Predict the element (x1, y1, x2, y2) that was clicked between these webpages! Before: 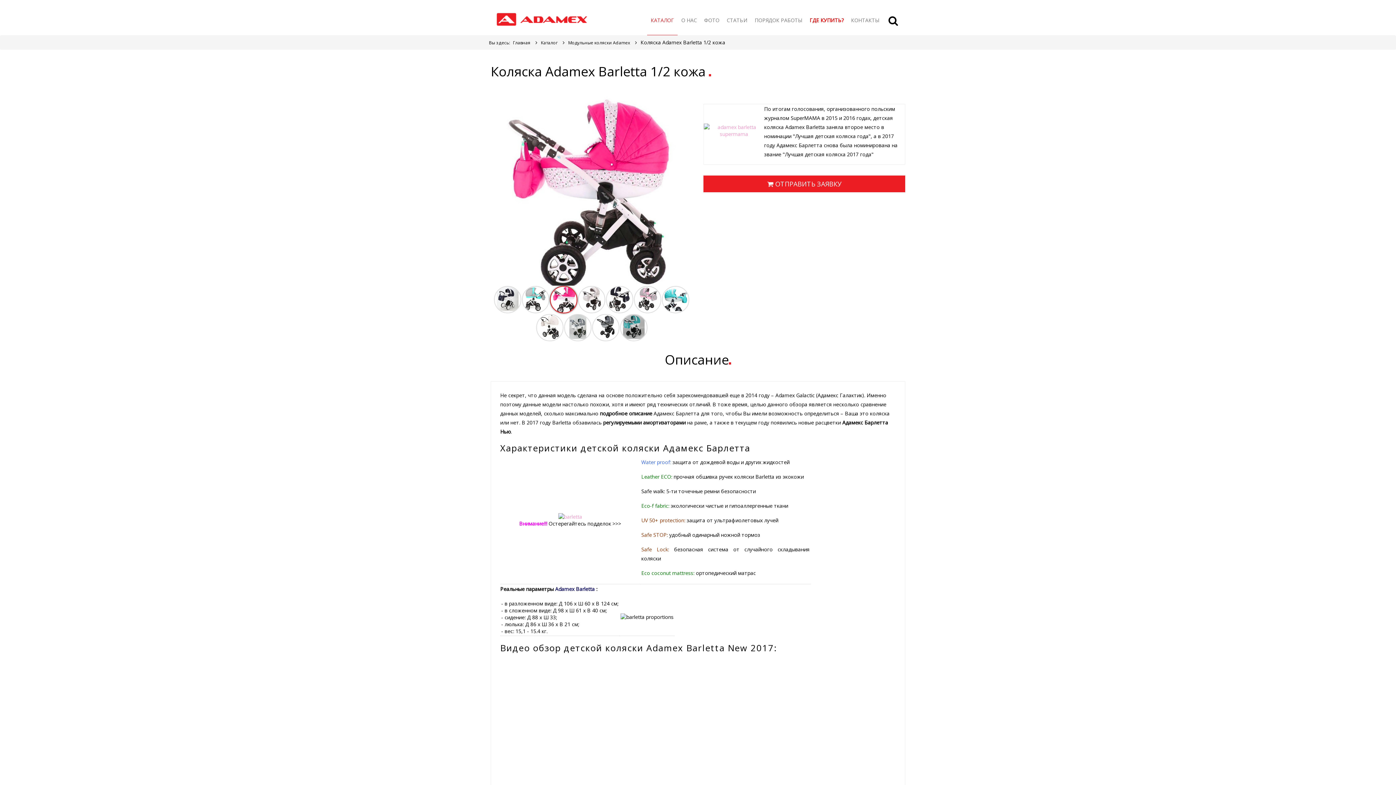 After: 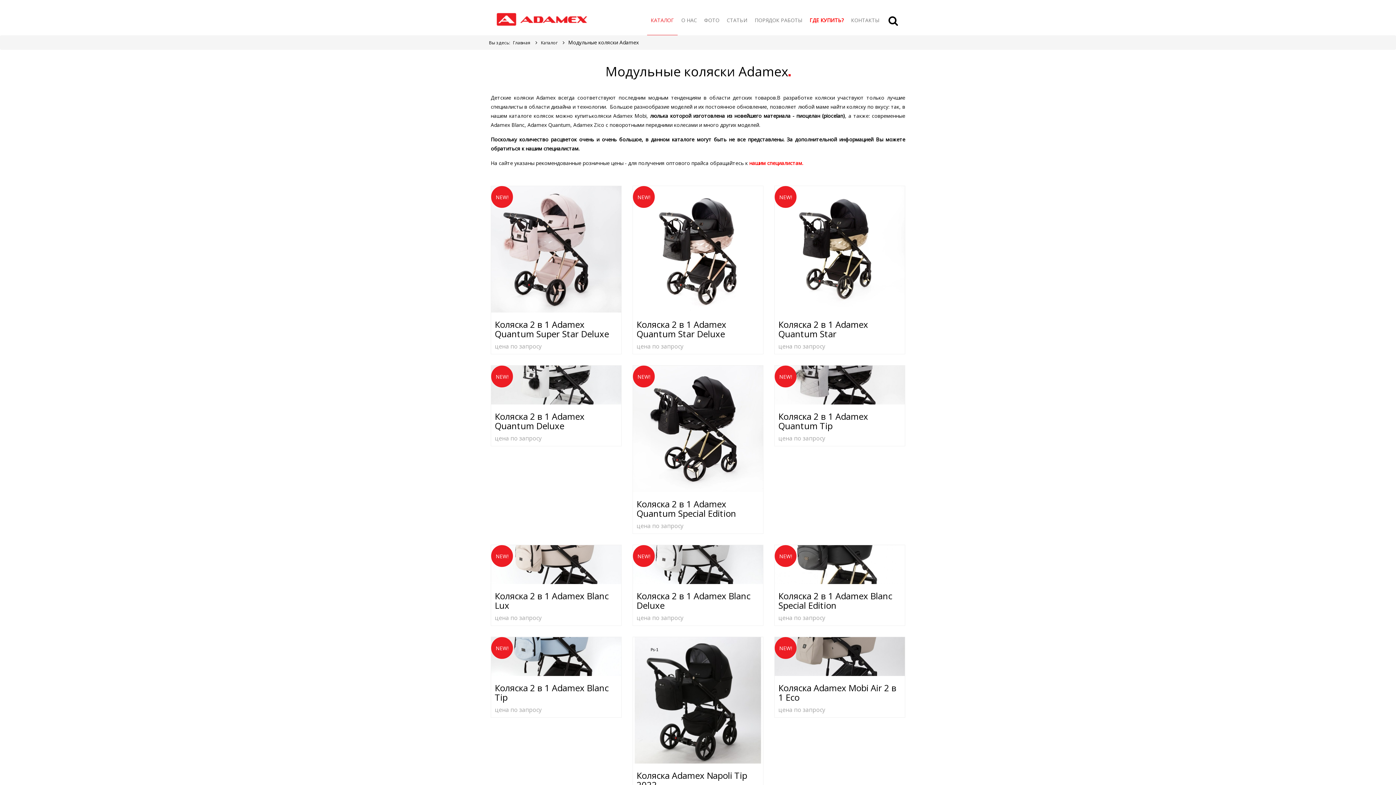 Action: label: Модульные коляски Adamex bbox: (568, 39, 630, 45)